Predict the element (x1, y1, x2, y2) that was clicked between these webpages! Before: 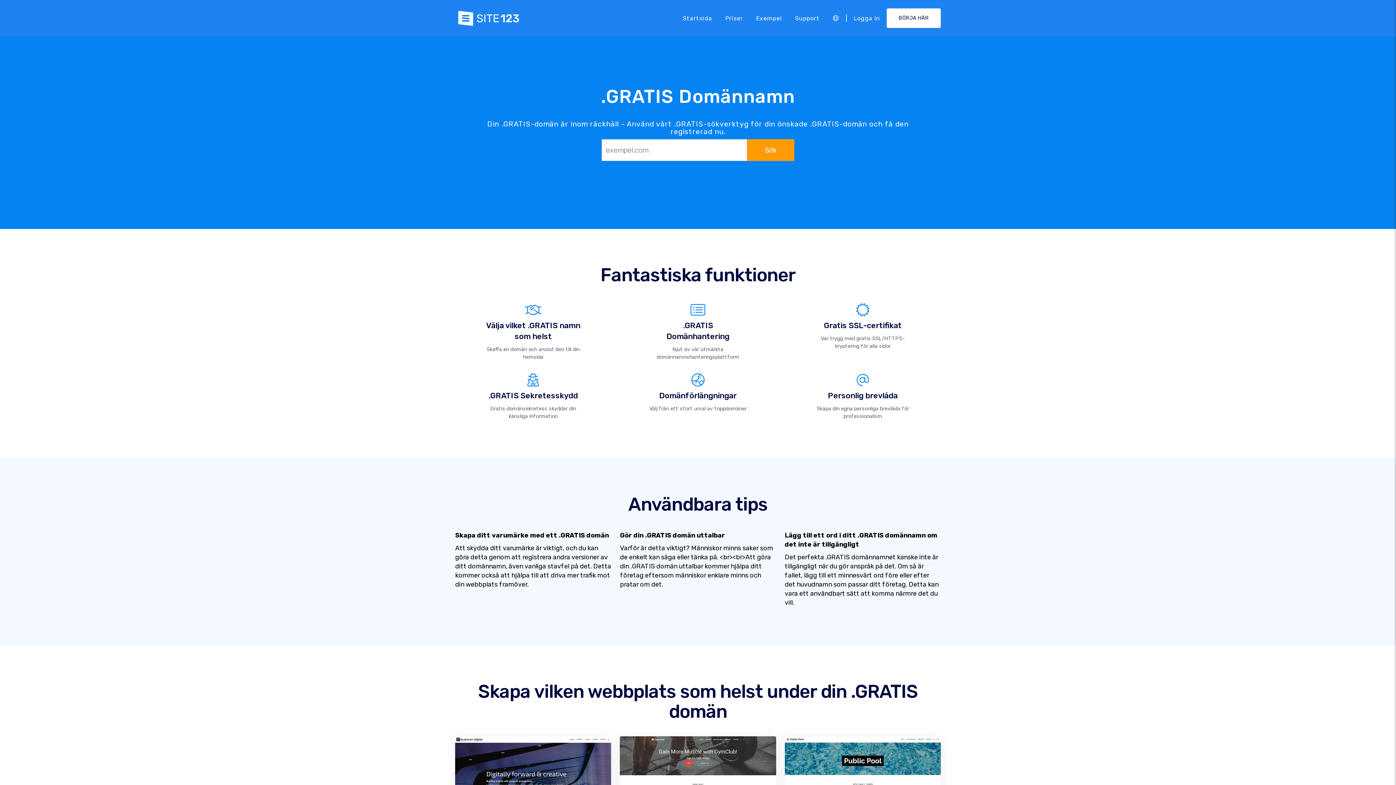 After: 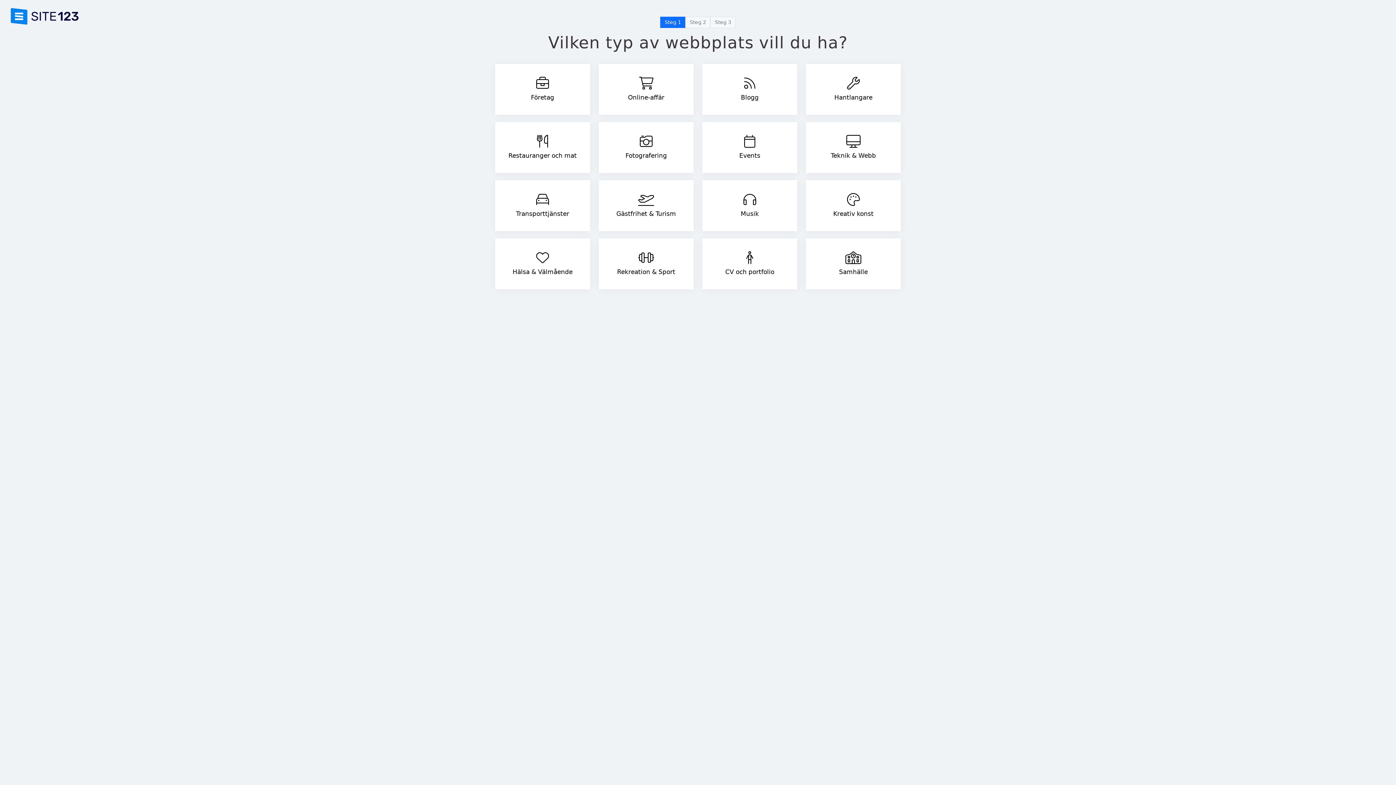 Action: bbox: (620, 736, 776, 833)